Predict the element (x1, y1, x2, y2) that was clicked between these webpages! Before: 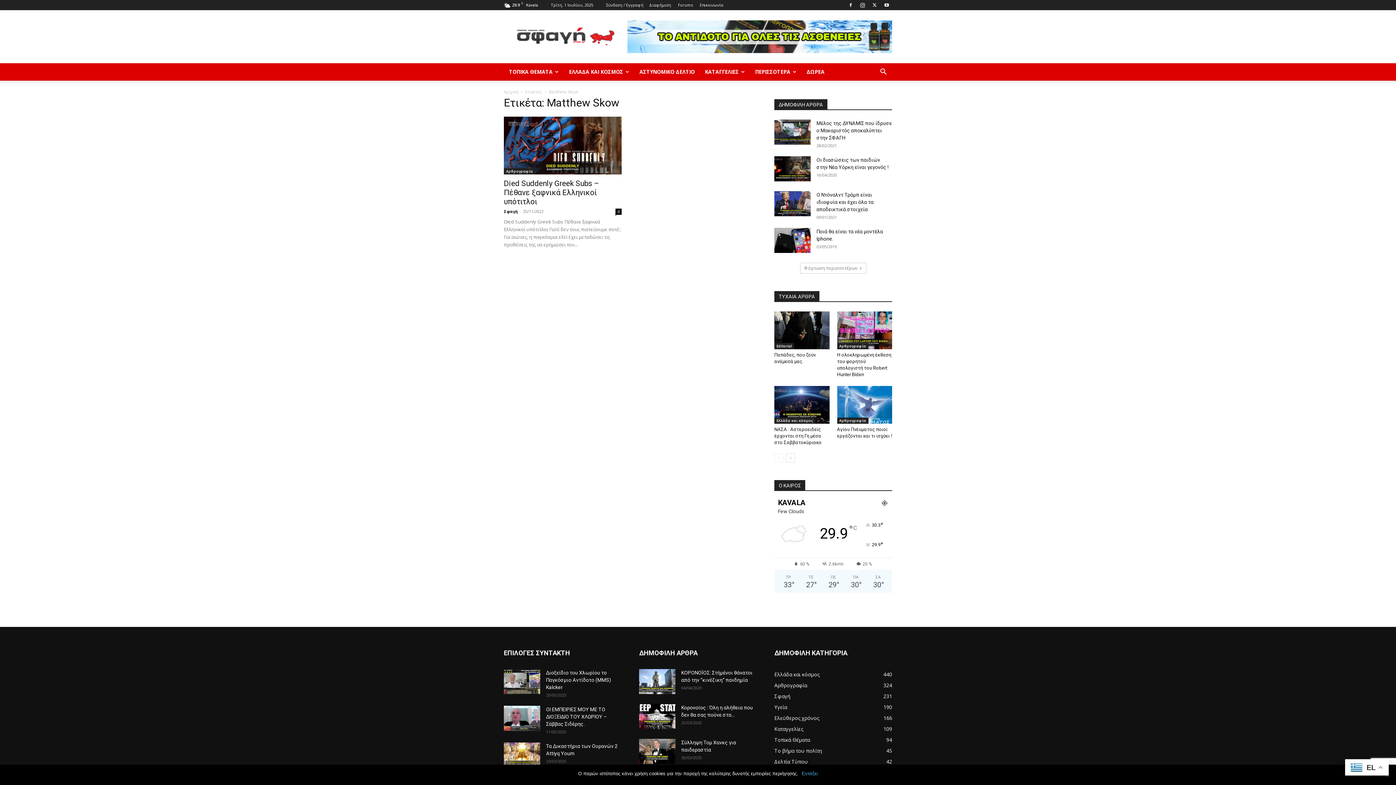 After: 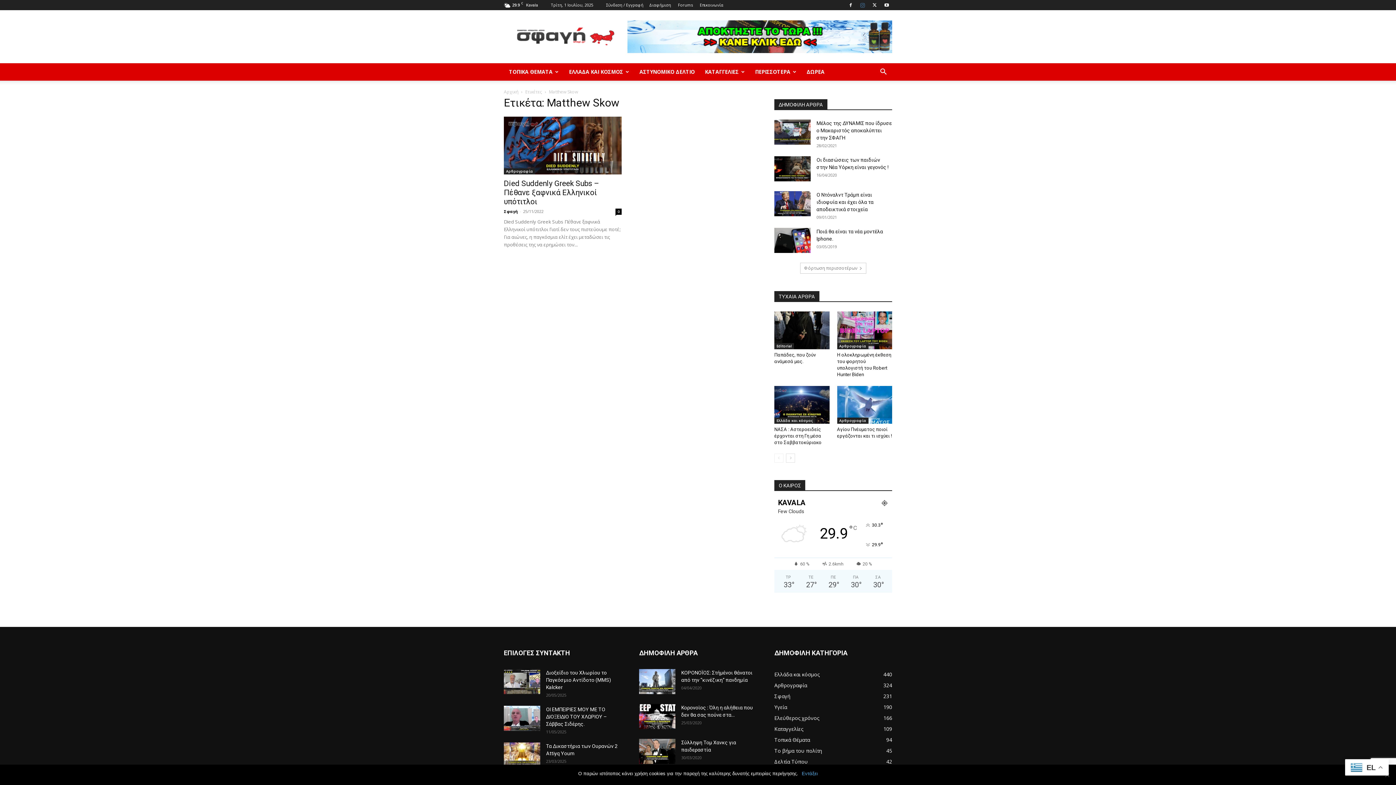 Action: bbox: (857, 0, 868, 10)